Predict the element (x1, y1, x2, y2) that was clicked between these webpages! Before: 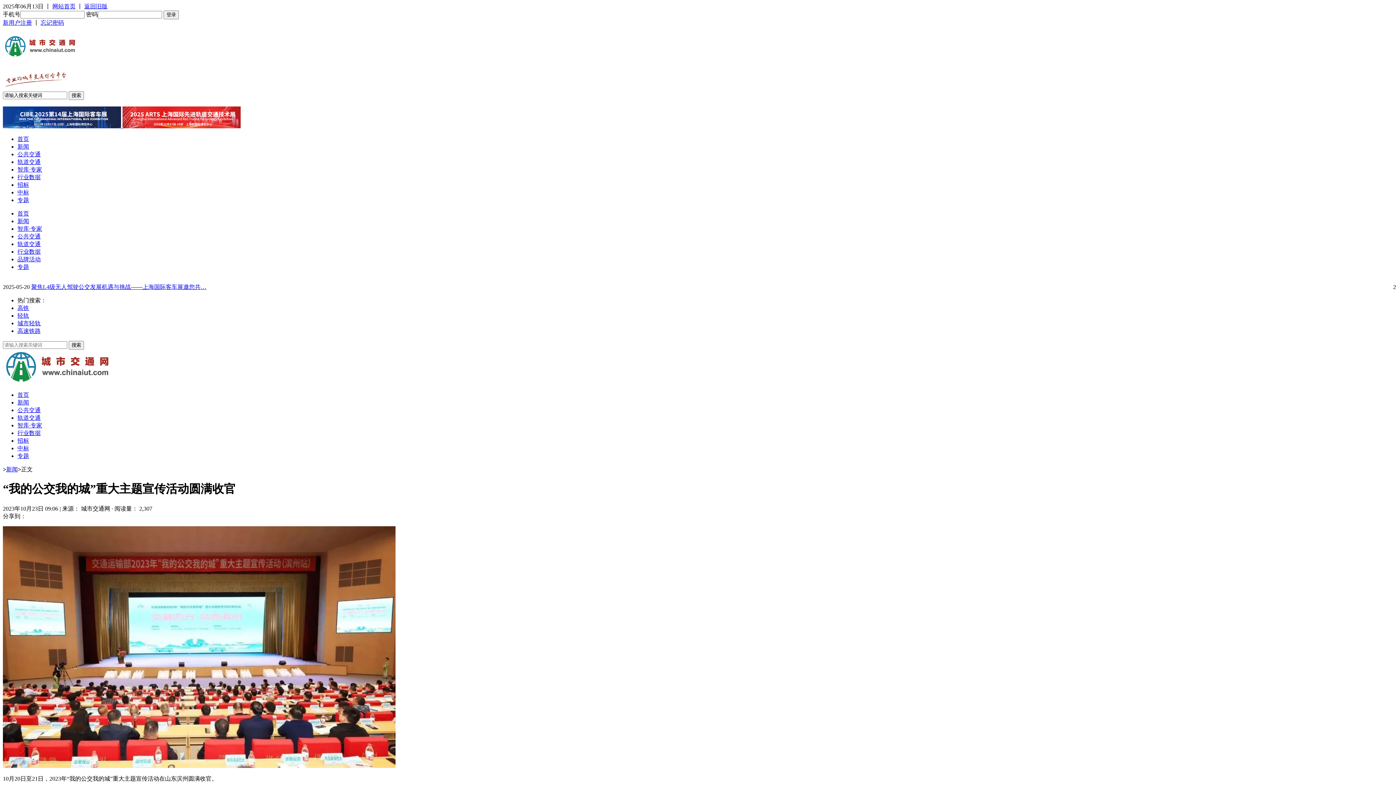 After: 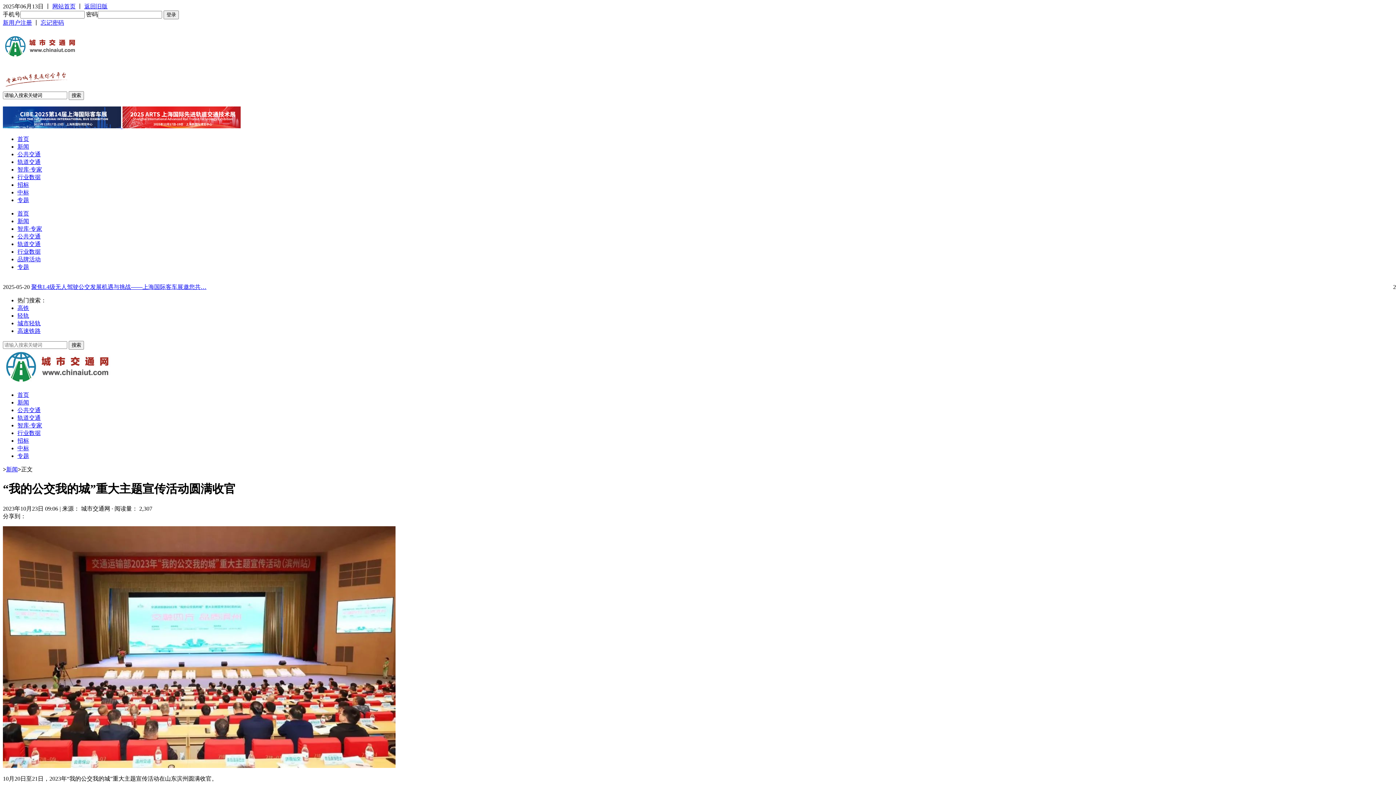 Action: label: 聚焦L4级无人驾驶公交发展机遇与挑战——上海国际客车展邀您共… bbox: (31, 283, 206, 290)